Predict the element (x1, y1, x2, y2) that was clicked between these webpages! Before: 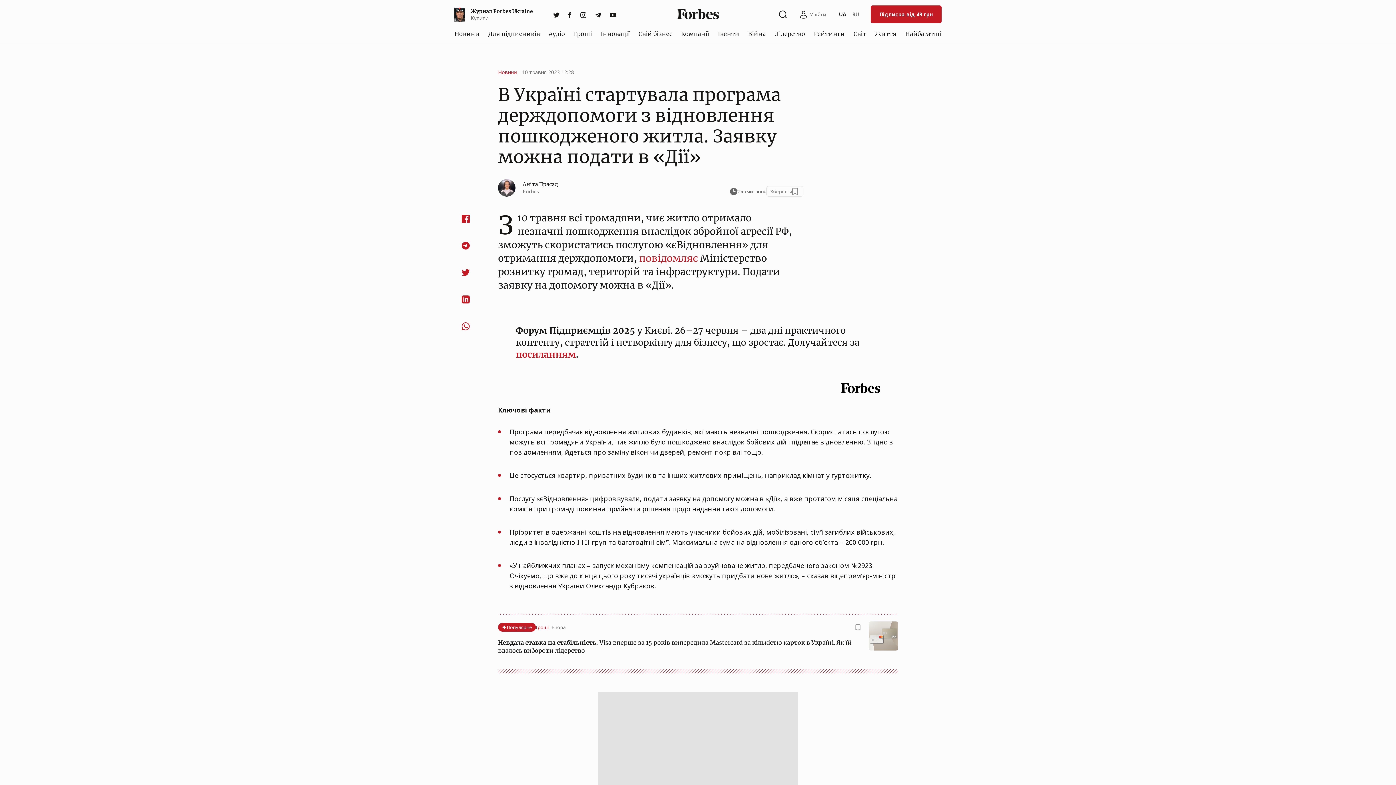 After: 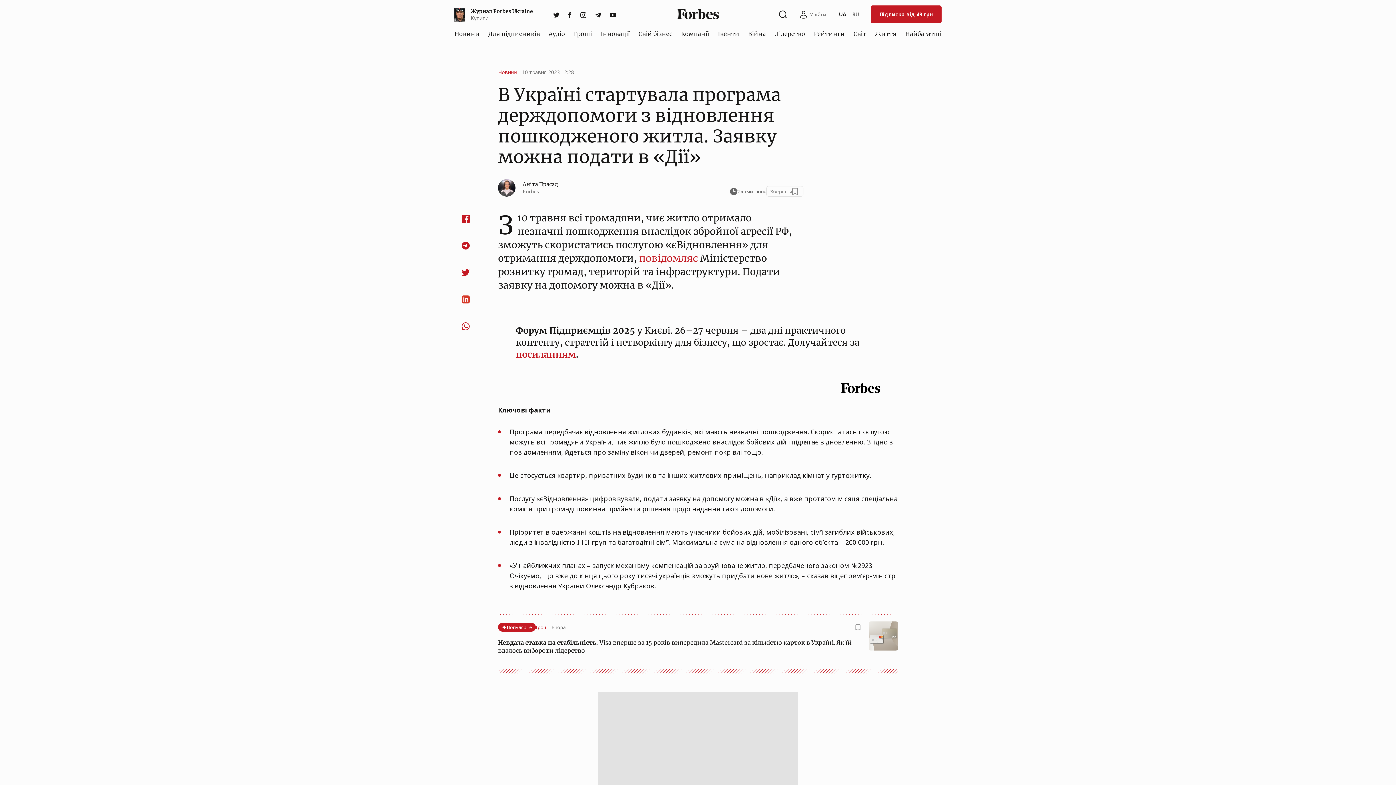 Action: bbox: (461, 292, 469, 307)